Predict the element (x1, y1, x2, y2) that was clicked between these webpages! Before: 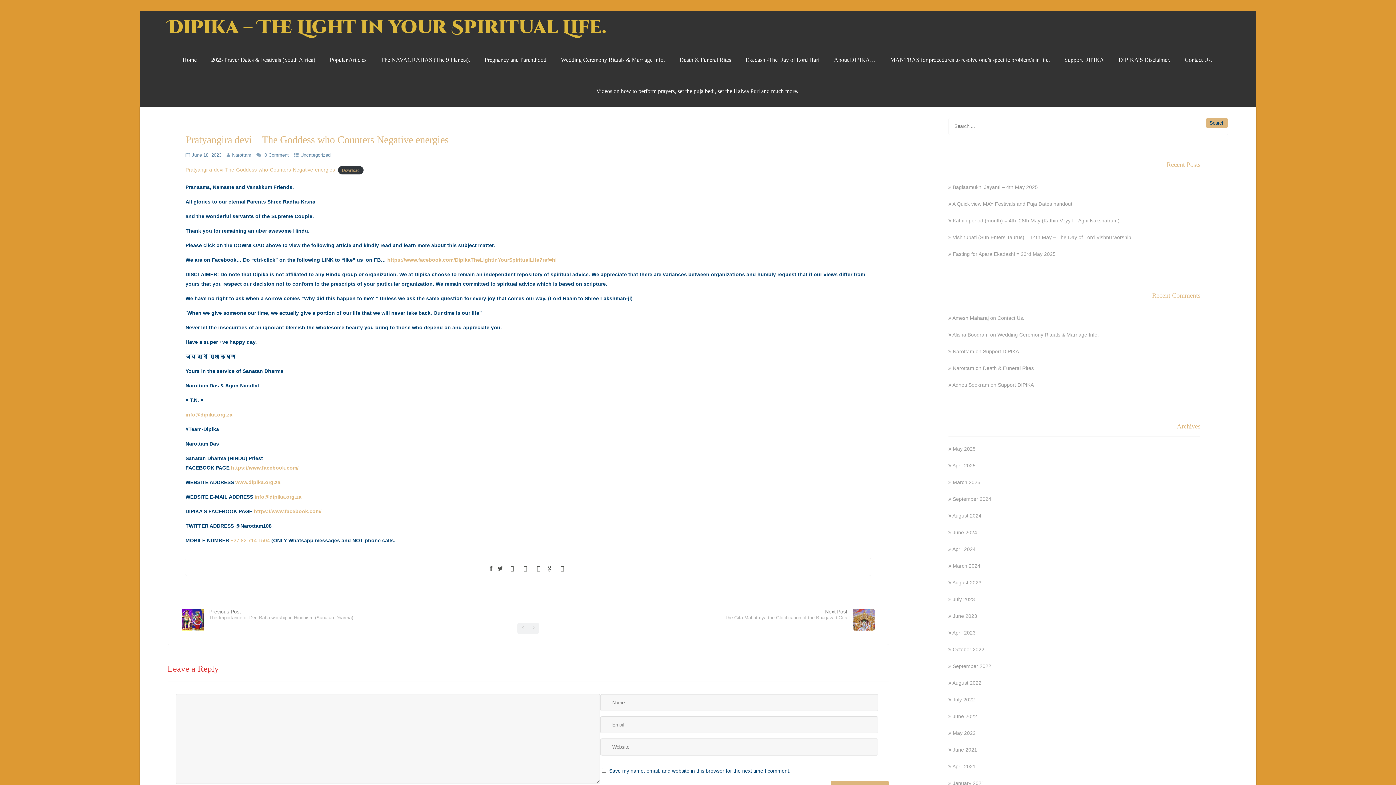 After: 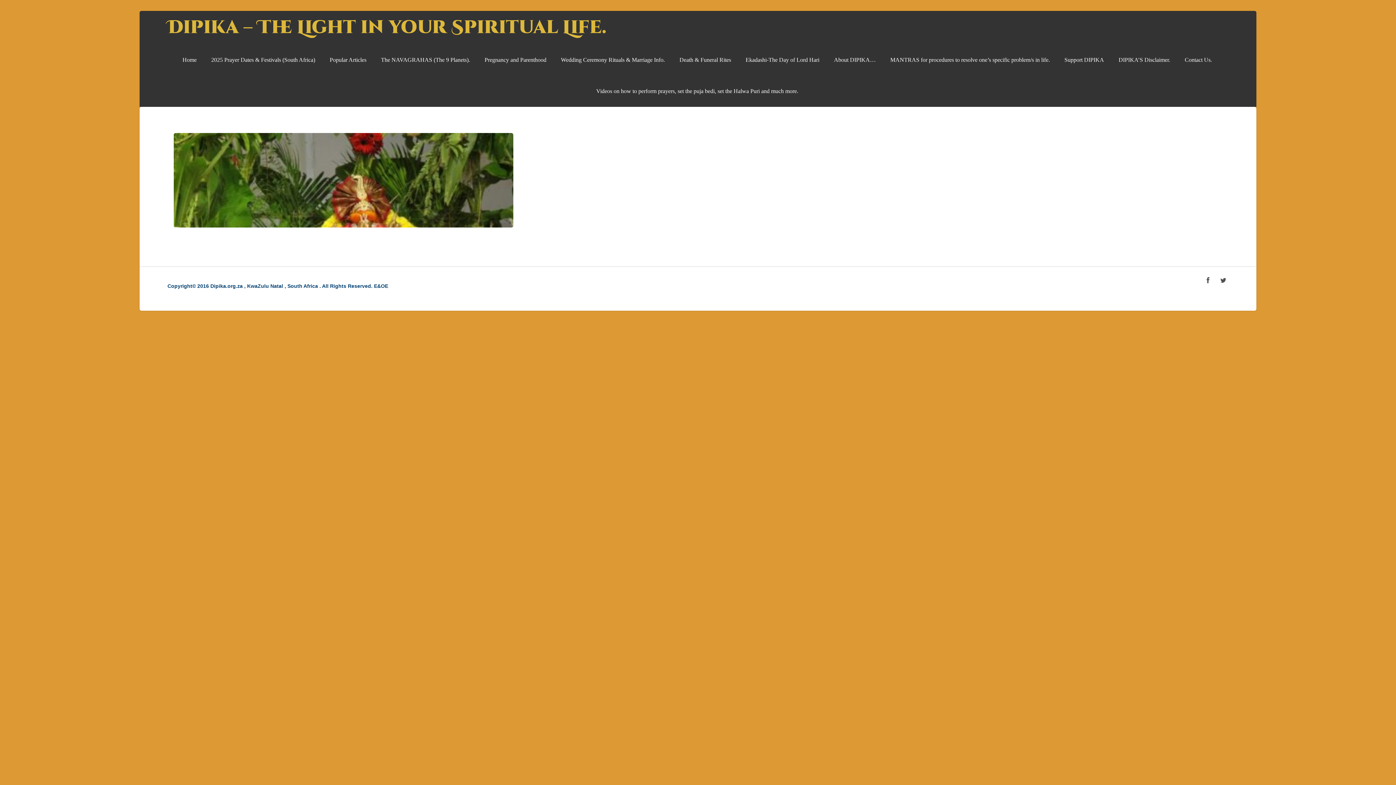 Action: label: August 2024 bbox: (952, 512, 981, 518)